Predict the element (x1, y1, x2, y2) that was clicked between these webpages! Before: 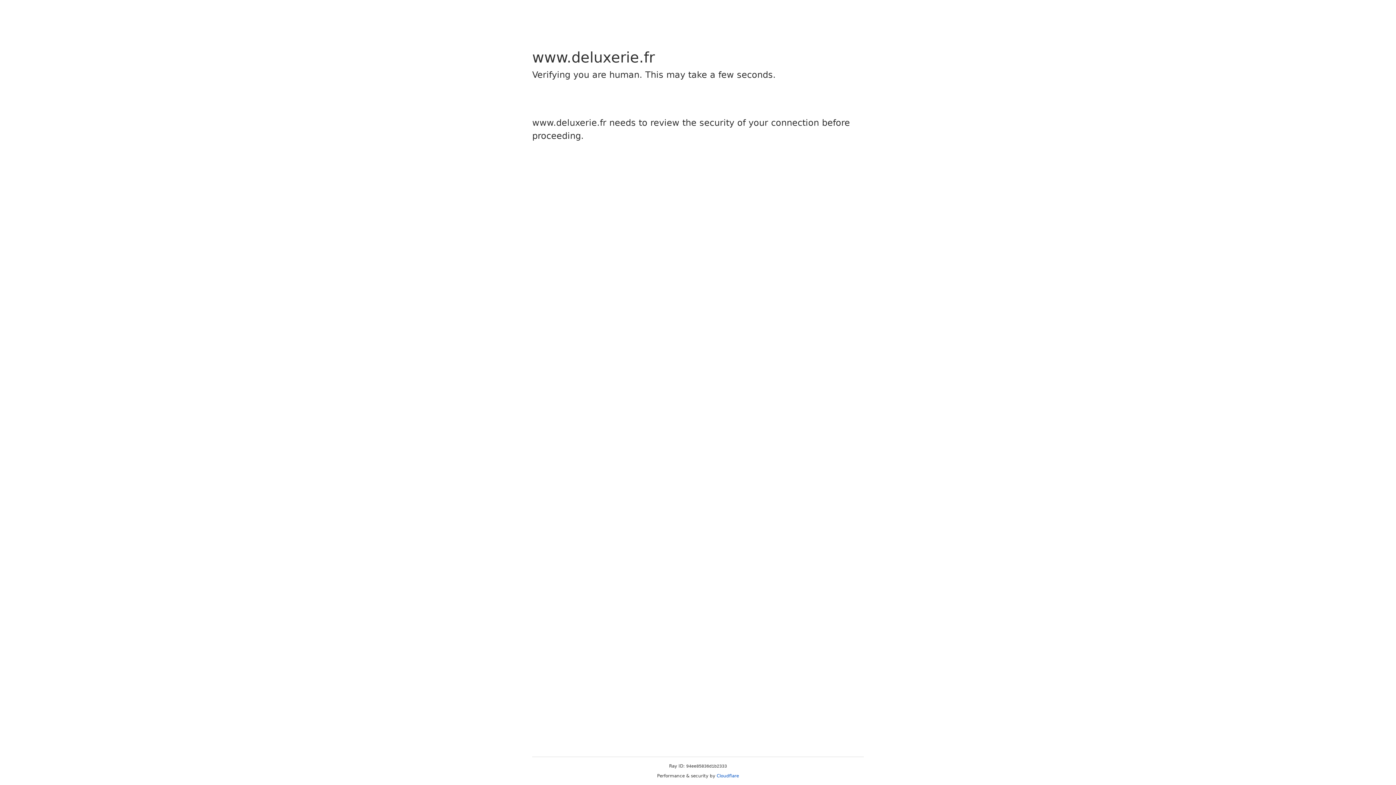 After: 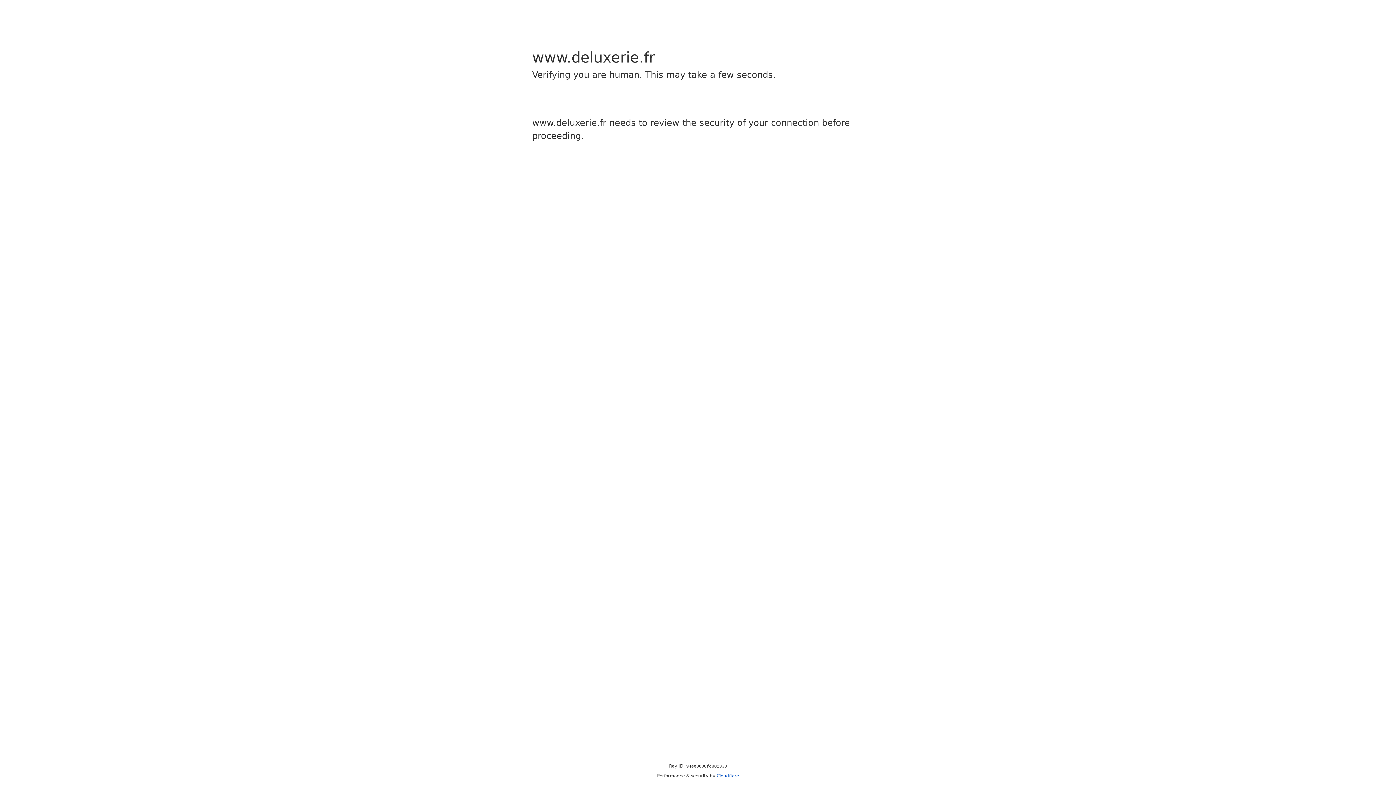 Action: label: Cloudflare bbox: (716, 773, 739, 778)